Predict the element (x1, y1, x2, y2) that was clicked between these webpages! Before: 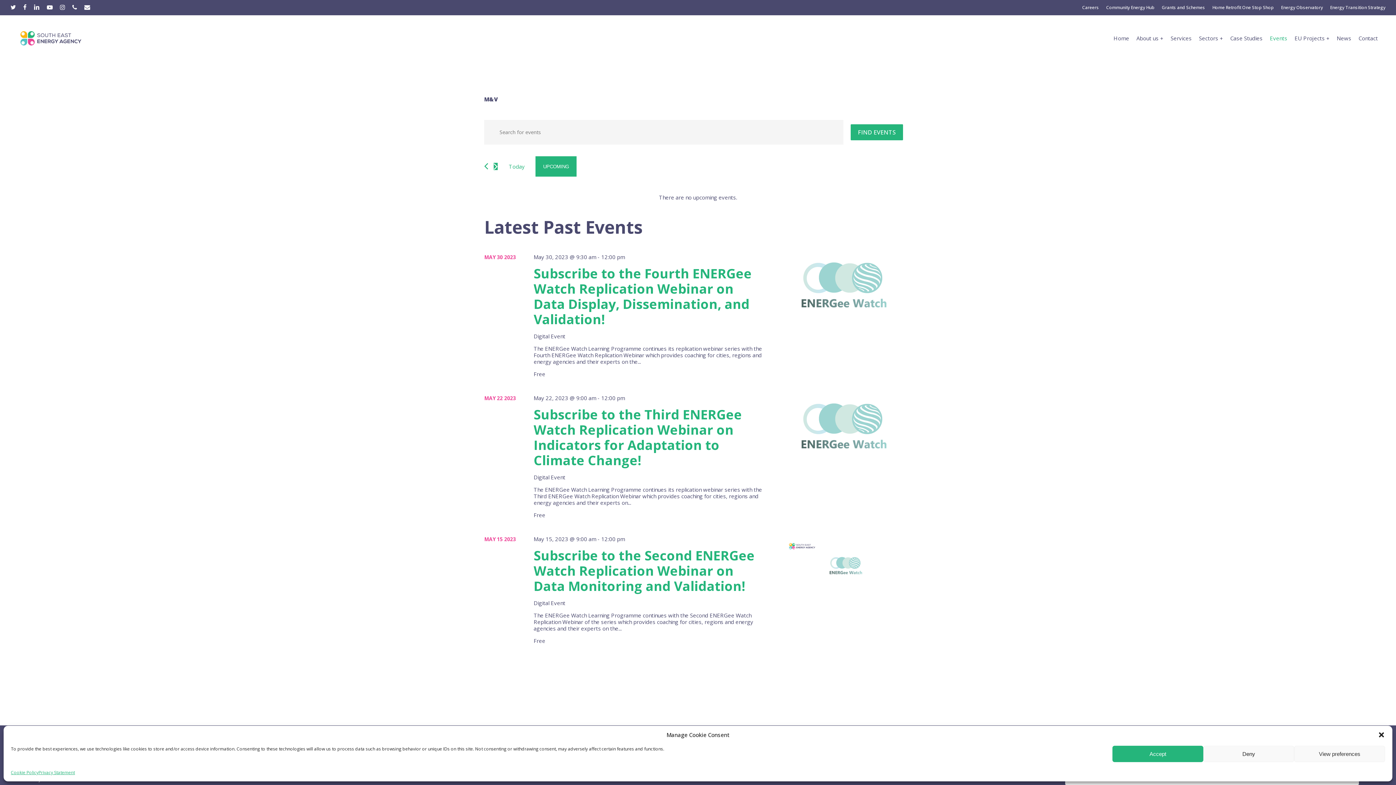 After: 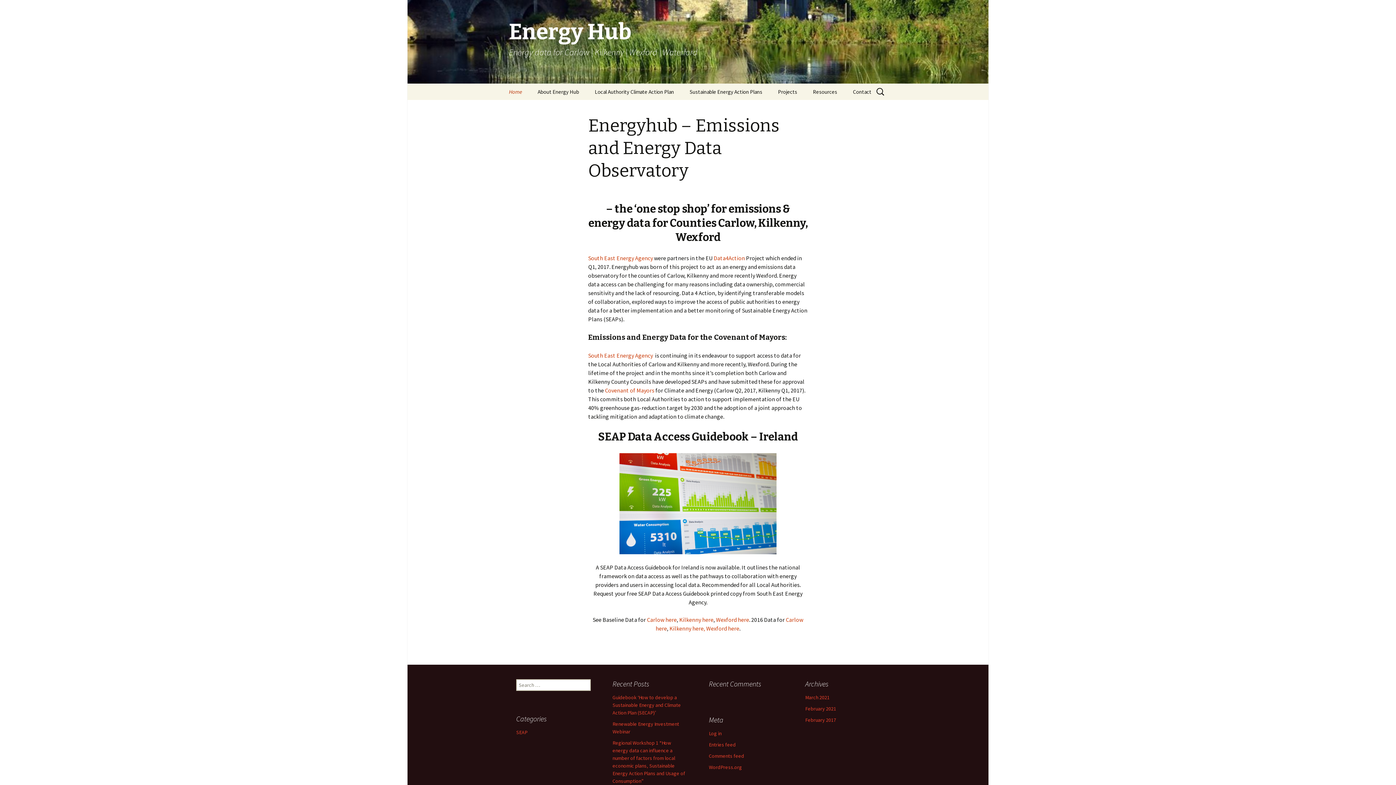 Action: label: Energy Observatory bbox: (1281, 3, 1323, 11)